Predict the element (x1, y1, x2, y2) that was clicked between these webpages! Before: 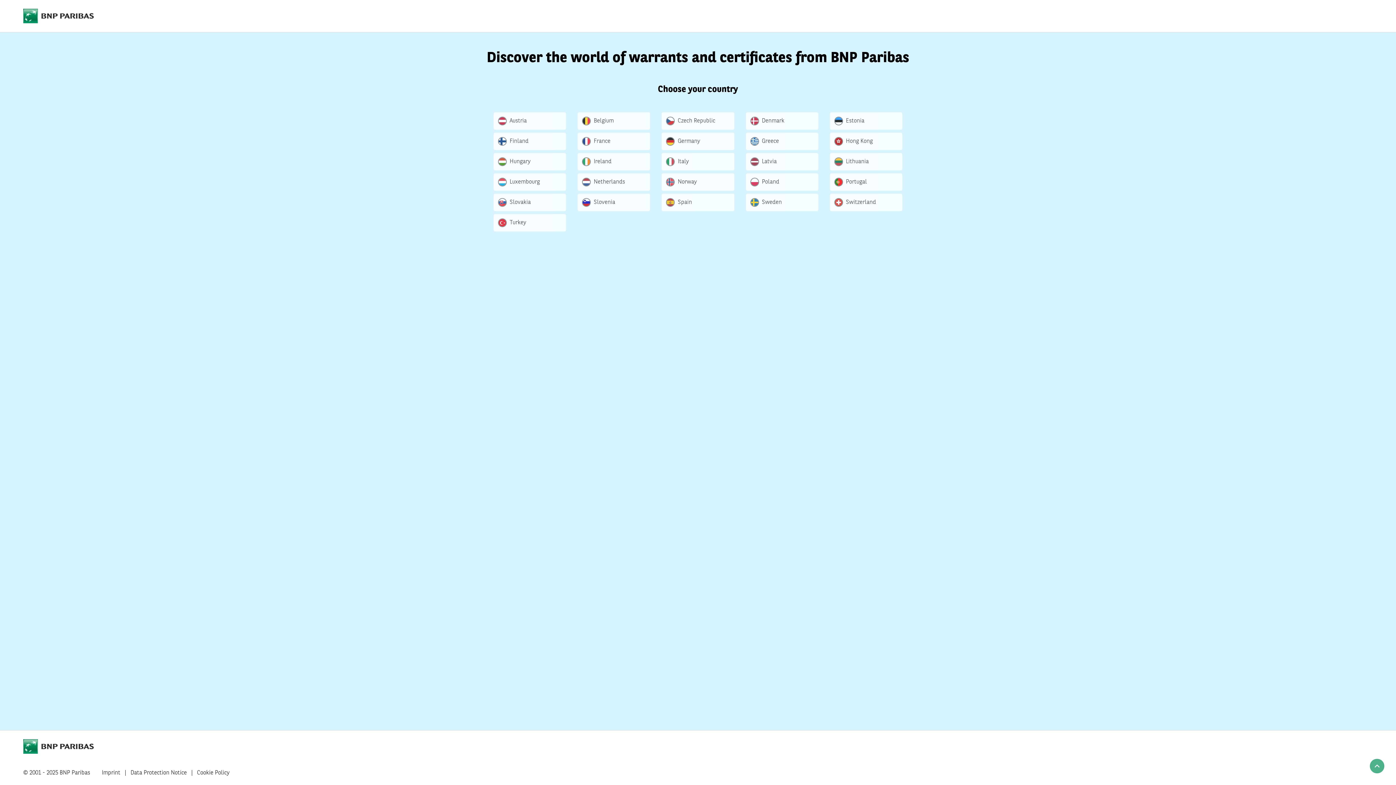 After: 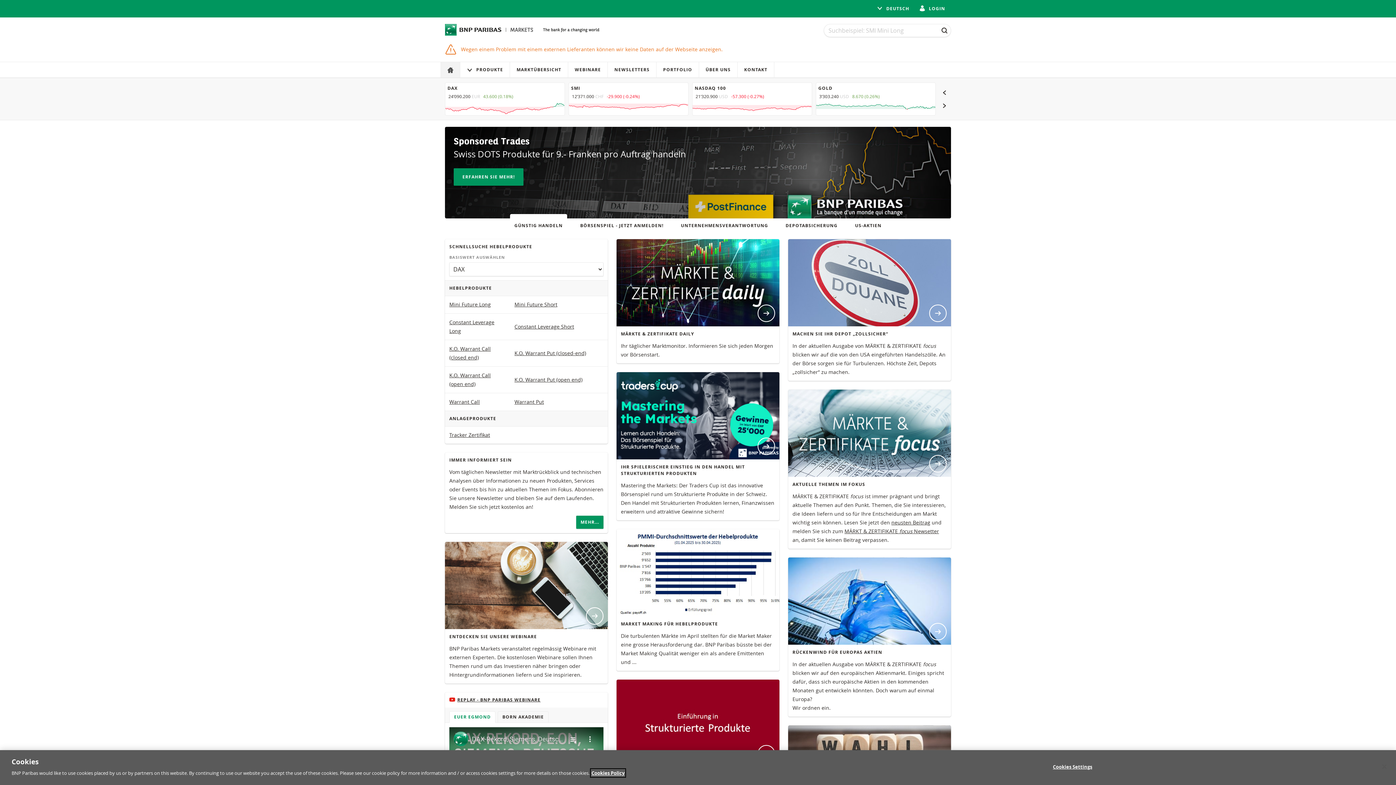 Action: bbox: (830, 193, 902, 211) label: Switzerland